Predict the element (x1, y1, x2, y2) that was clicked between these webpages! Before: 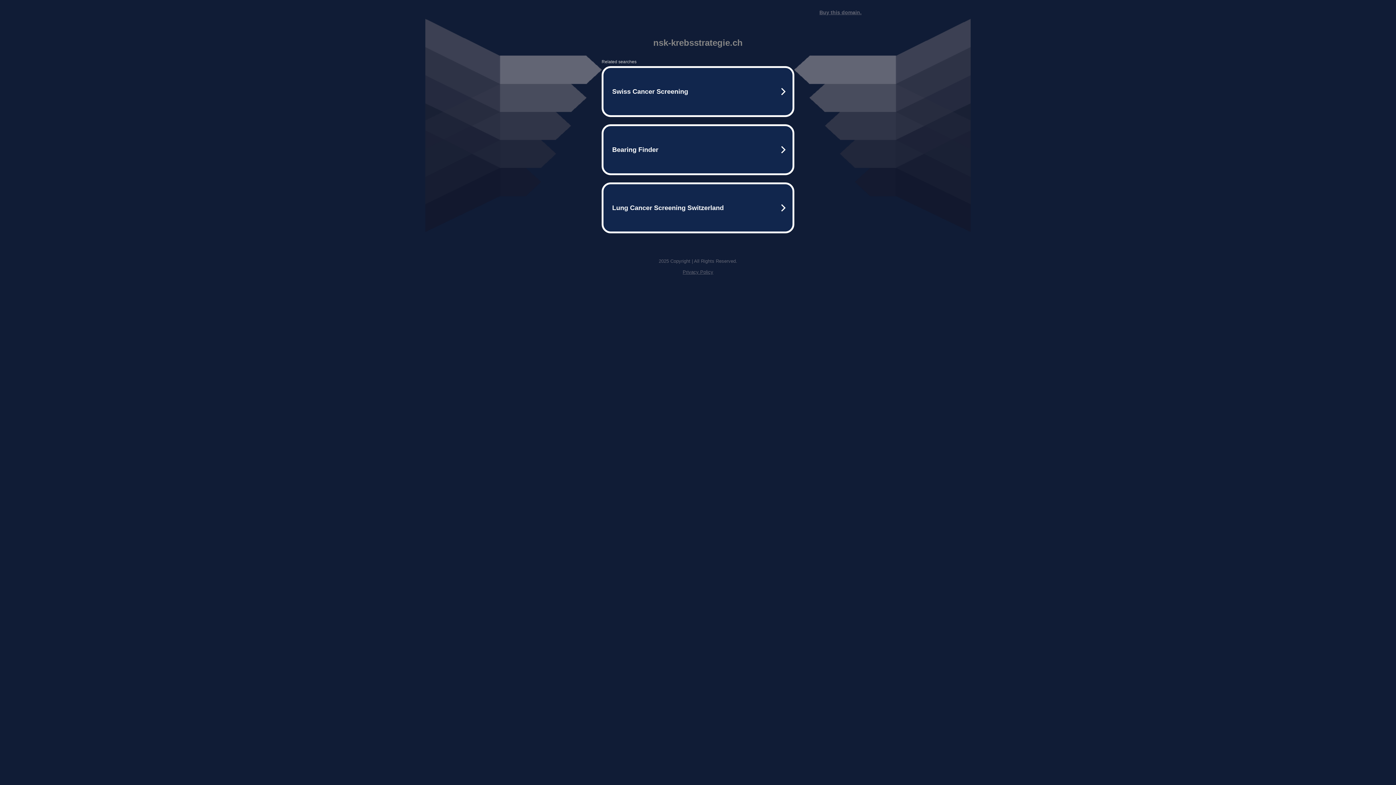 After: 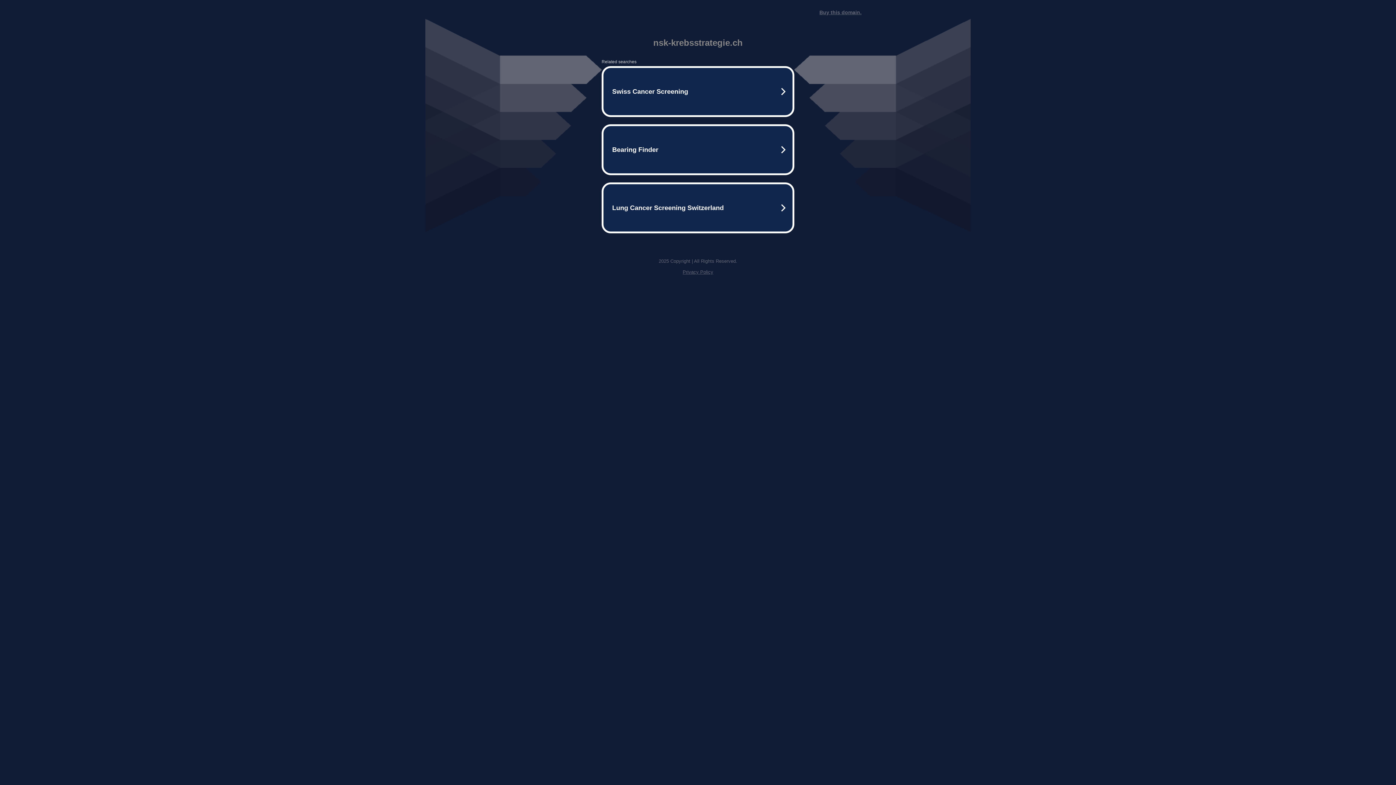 Action: bbox: (819, 9, 861, 15) label: Buy this domain.